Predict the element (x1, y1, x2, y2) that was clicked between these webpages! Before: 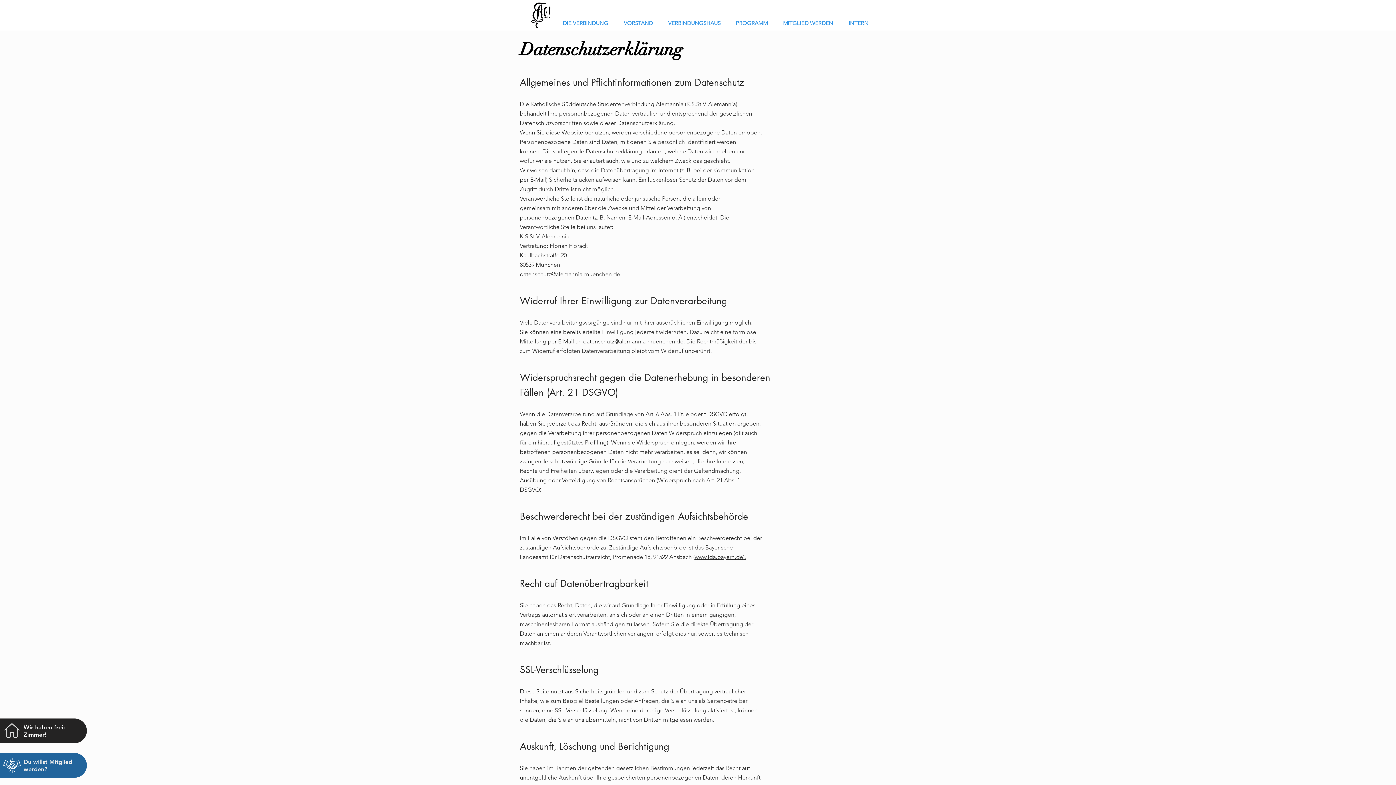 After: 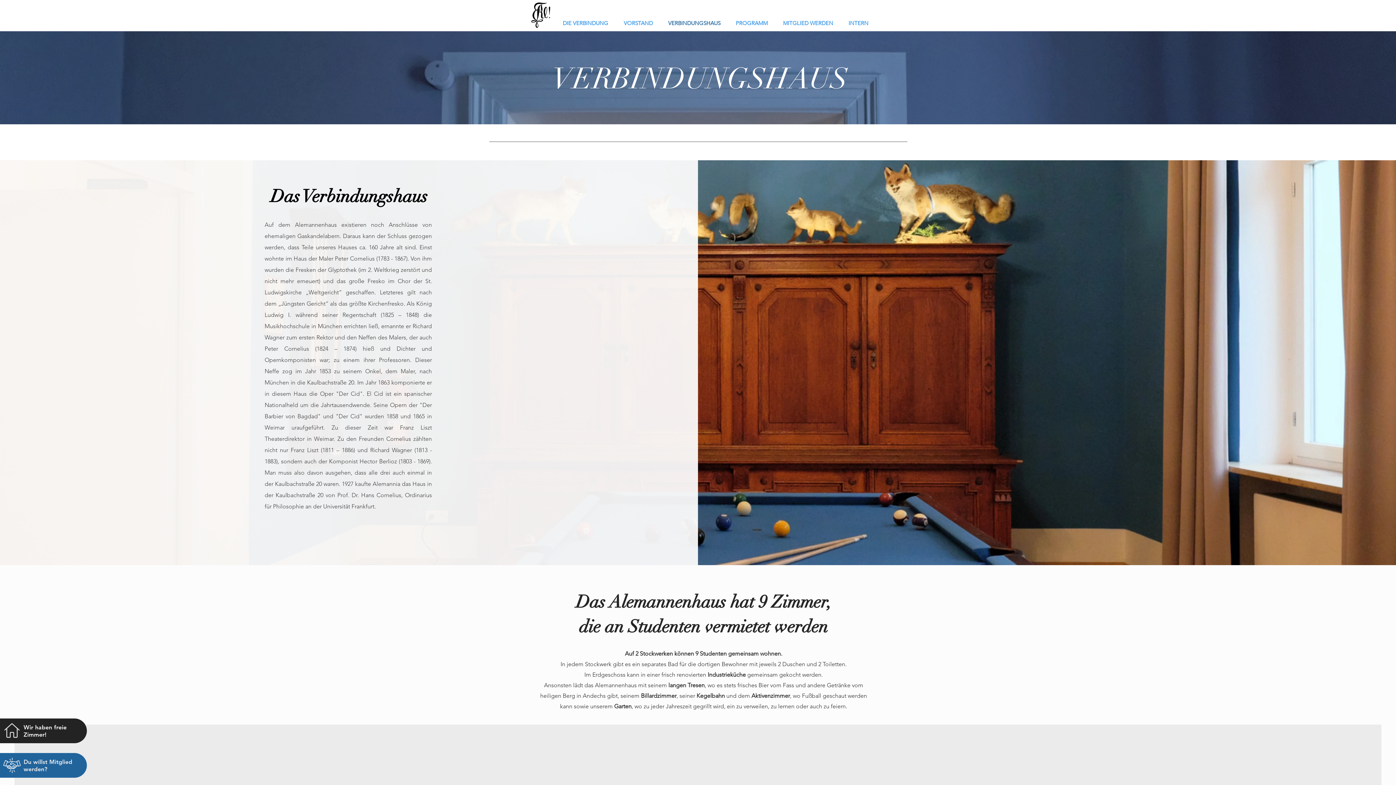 Action: bbox: (662, 16, 730, 29) label: VERBINDUNGSHAUS